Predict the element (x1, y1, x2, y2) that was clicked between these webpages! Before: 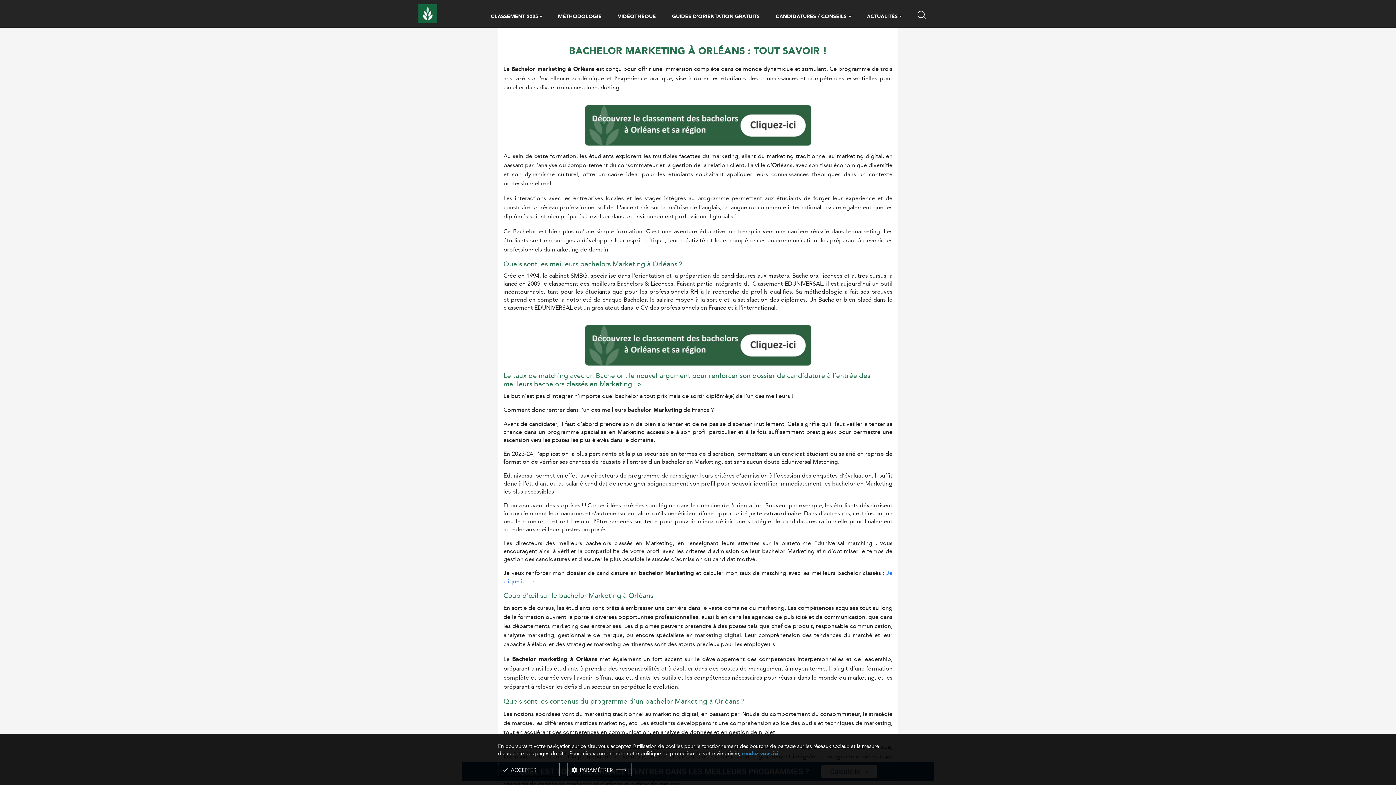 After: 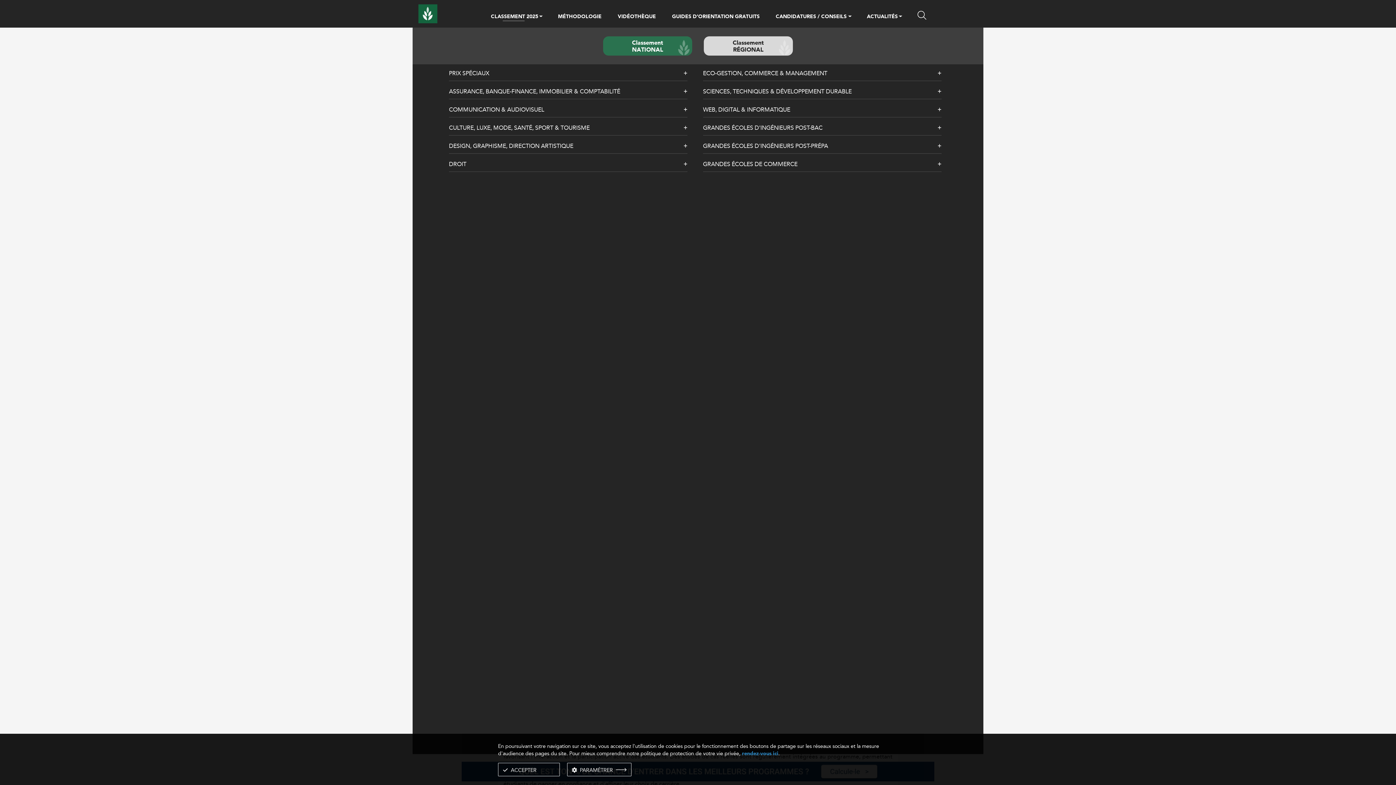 Action: label: dropdown bbox: (539, 13, 542, 20)